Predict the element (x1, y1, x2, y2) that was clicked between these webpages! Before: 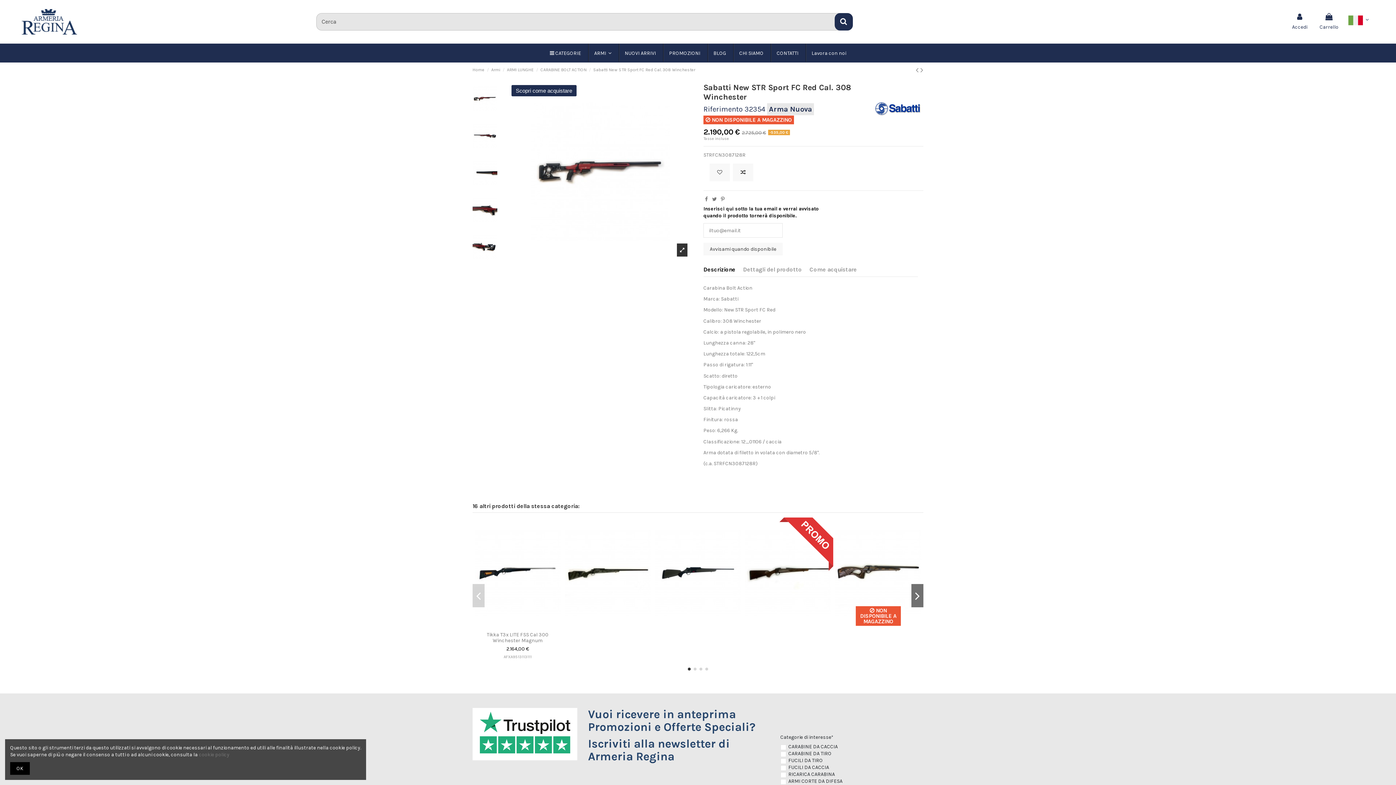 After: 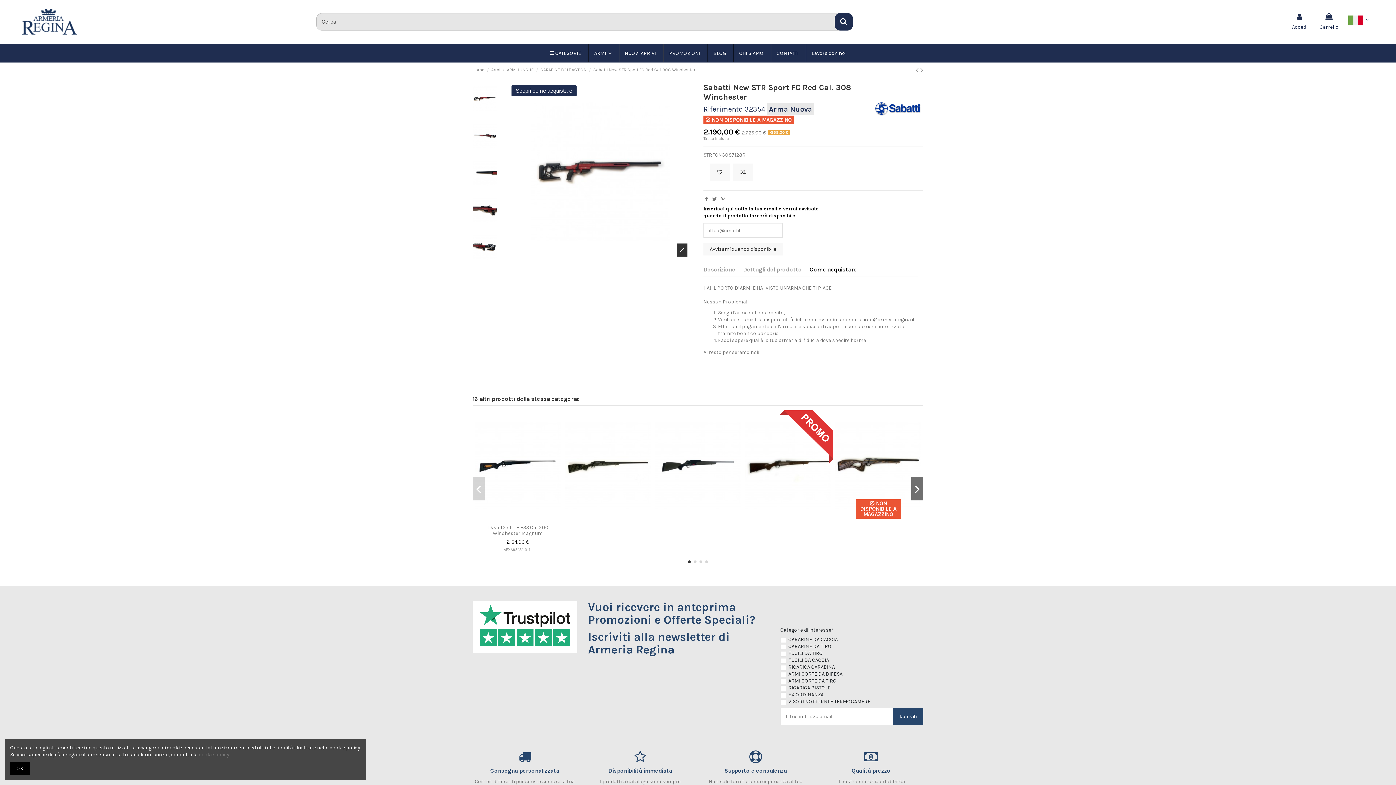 Action: bbox: (809, 266, 857, 276) label: Come acquistare